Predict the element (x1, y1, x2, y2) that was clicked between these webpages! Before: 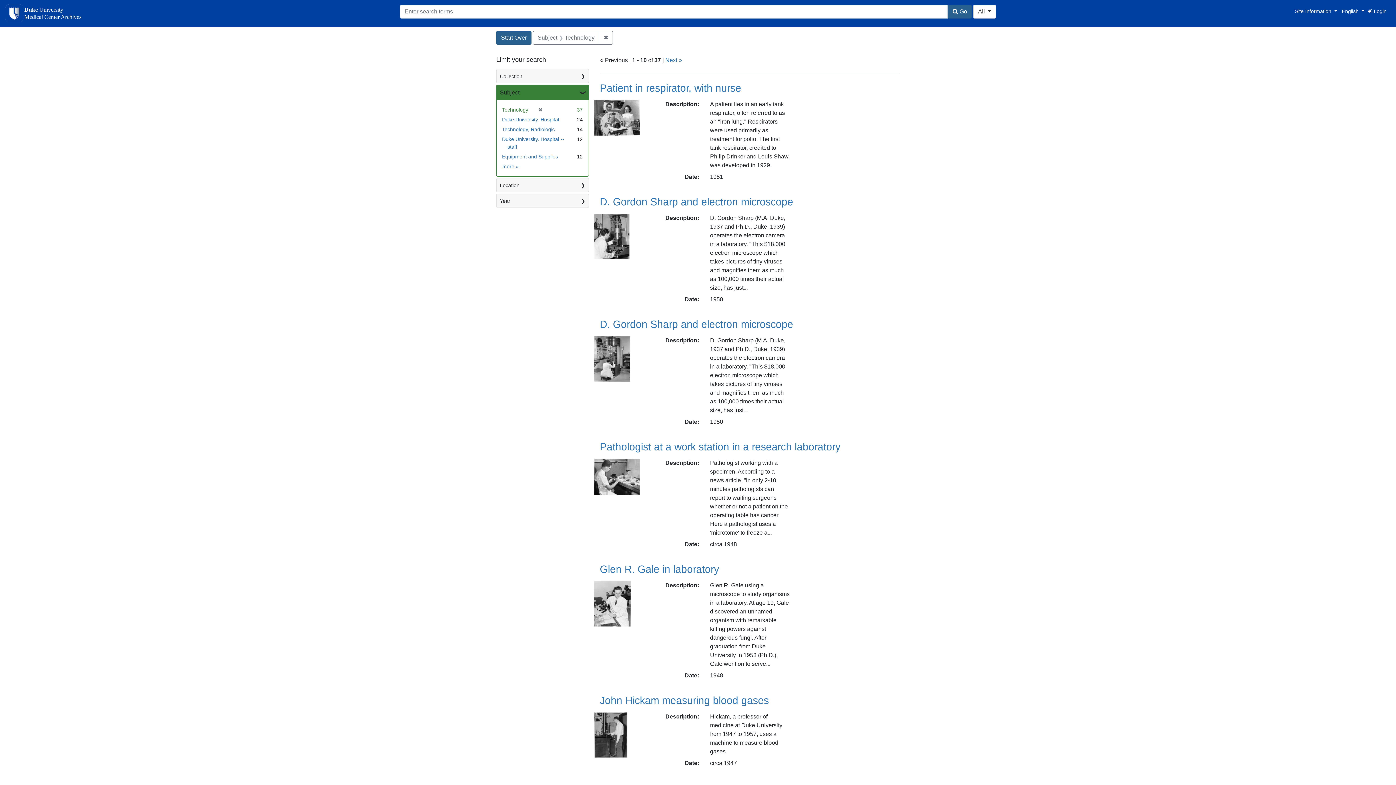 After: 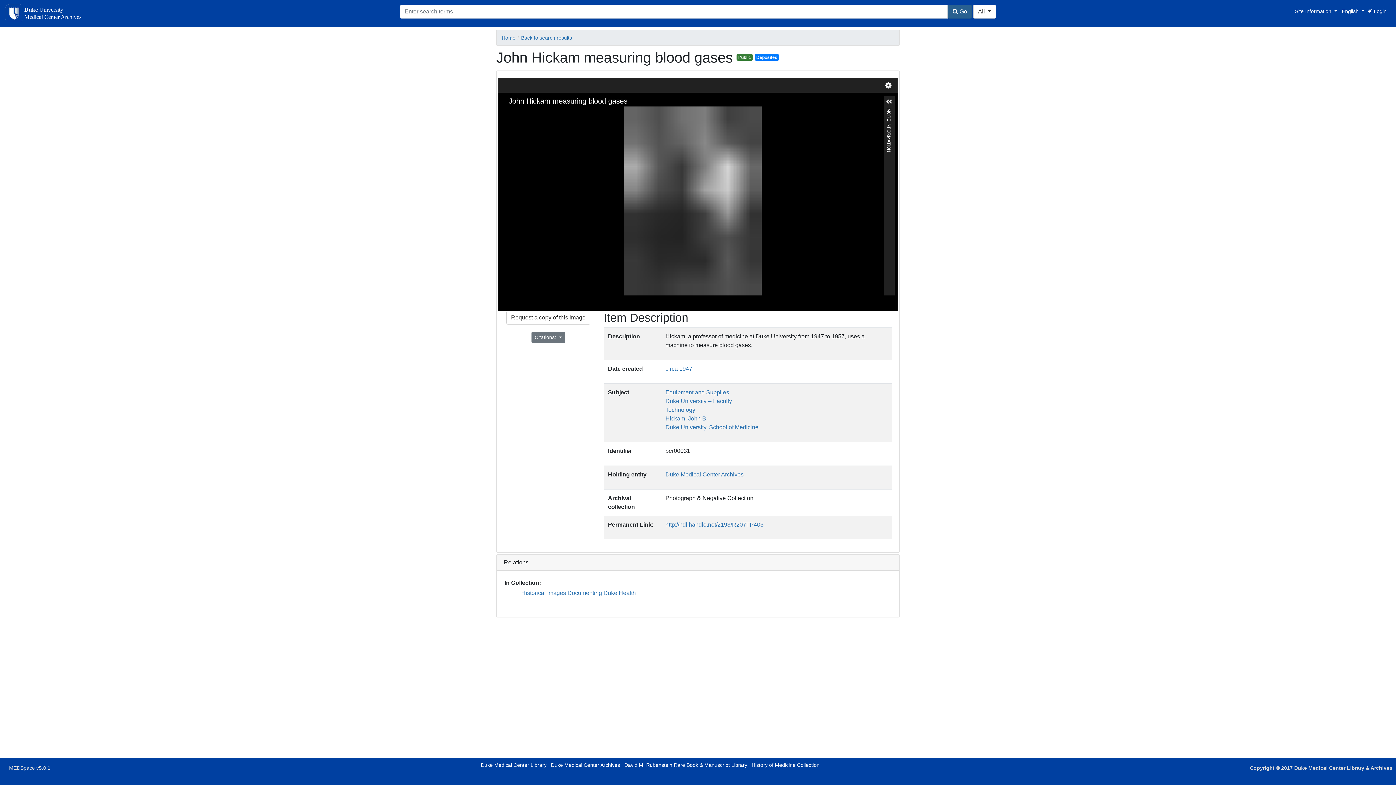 Action: label: John Hickam measuring blood gases bbox: (600, 695, 769, 706)